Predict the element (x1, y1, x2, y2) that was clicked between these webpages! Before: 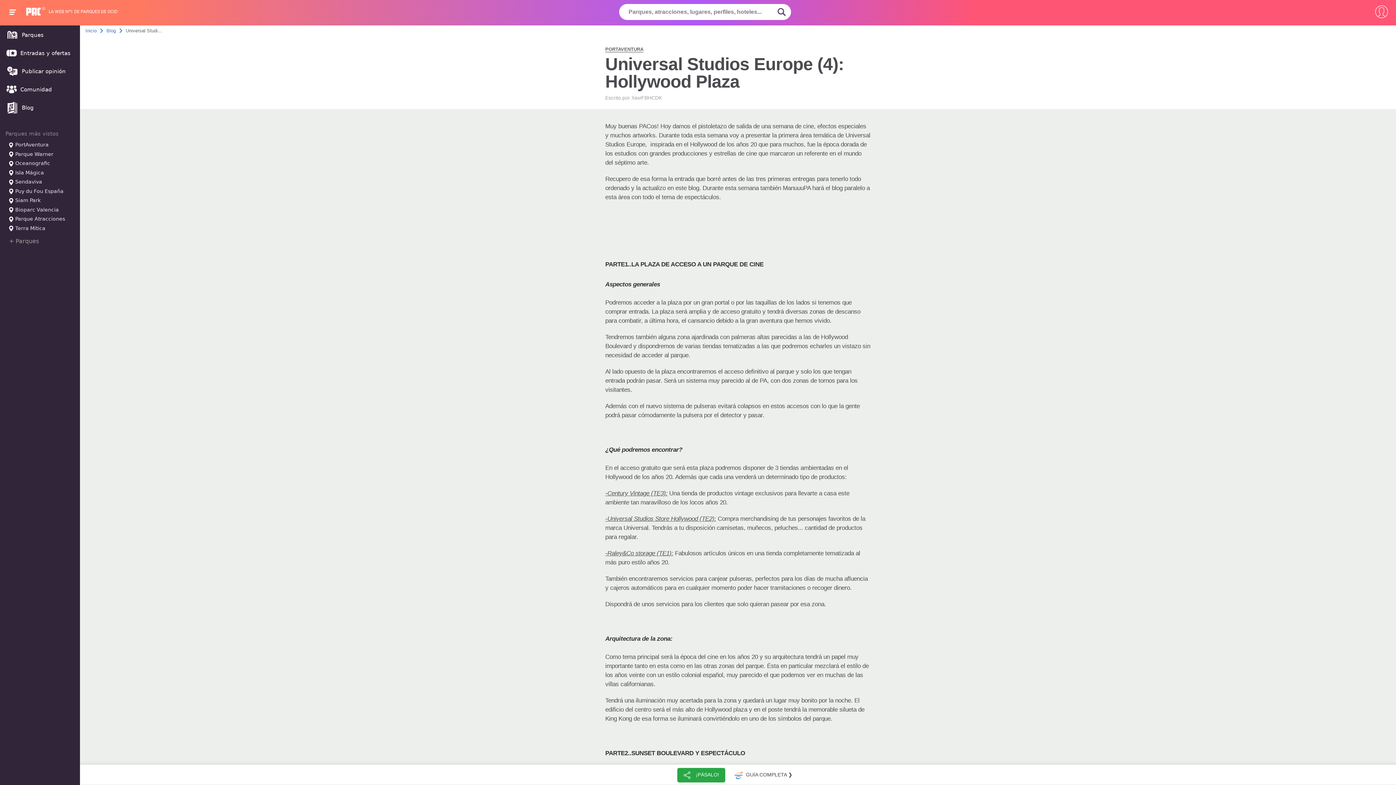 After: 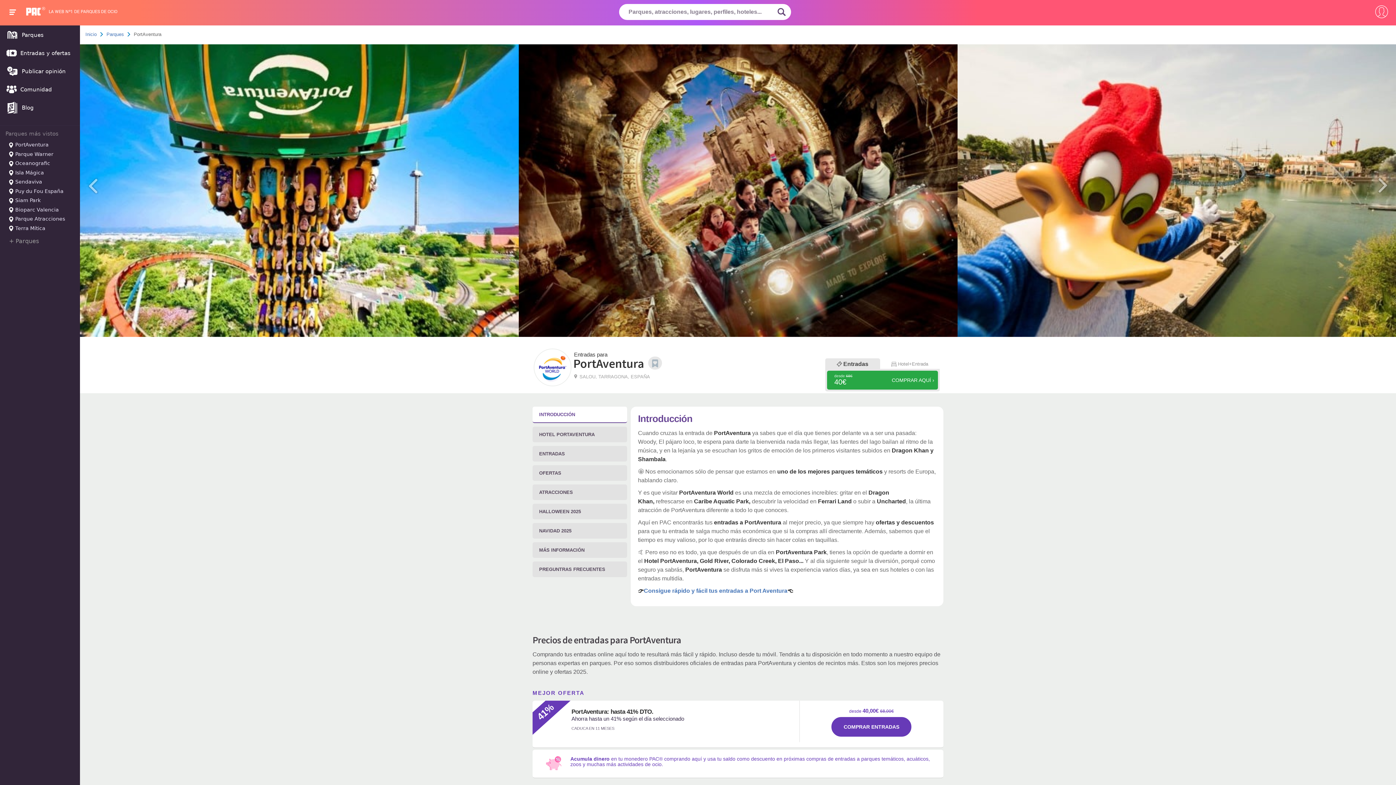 Action: bbox: (1, 142, 77, 149) label:  PortAventura